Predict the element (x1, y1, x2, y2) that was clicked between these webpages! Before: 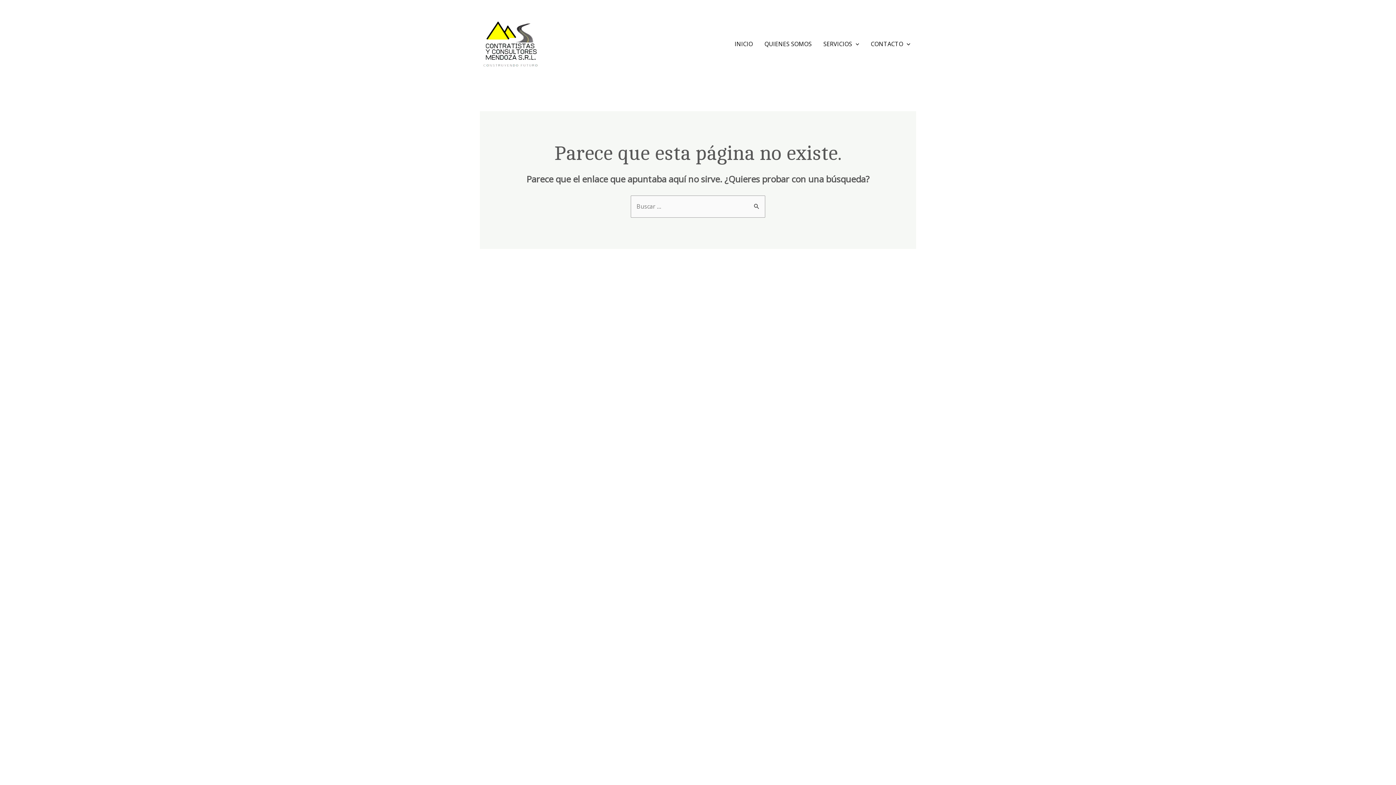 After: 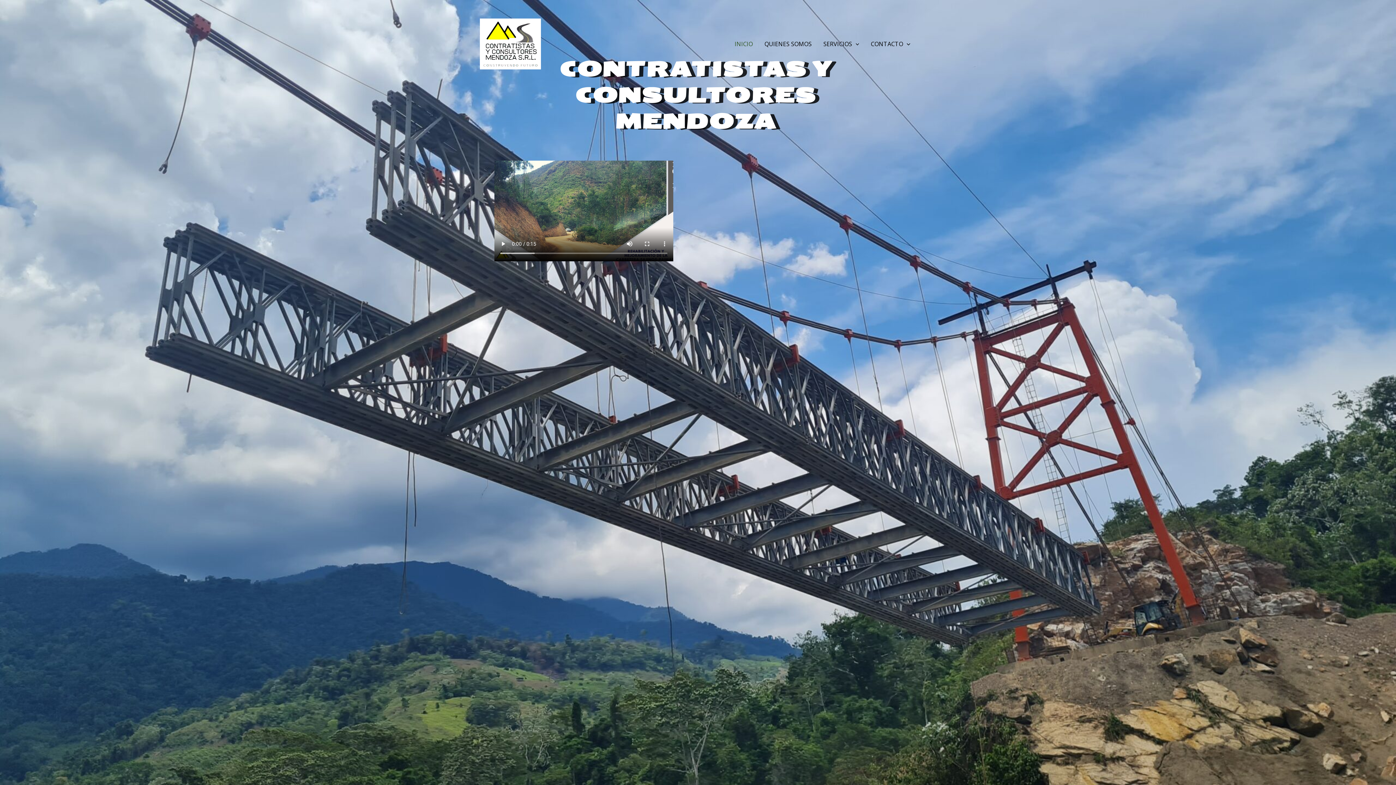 Action: bbox: (729, 3, 758, 84) label: INICIO